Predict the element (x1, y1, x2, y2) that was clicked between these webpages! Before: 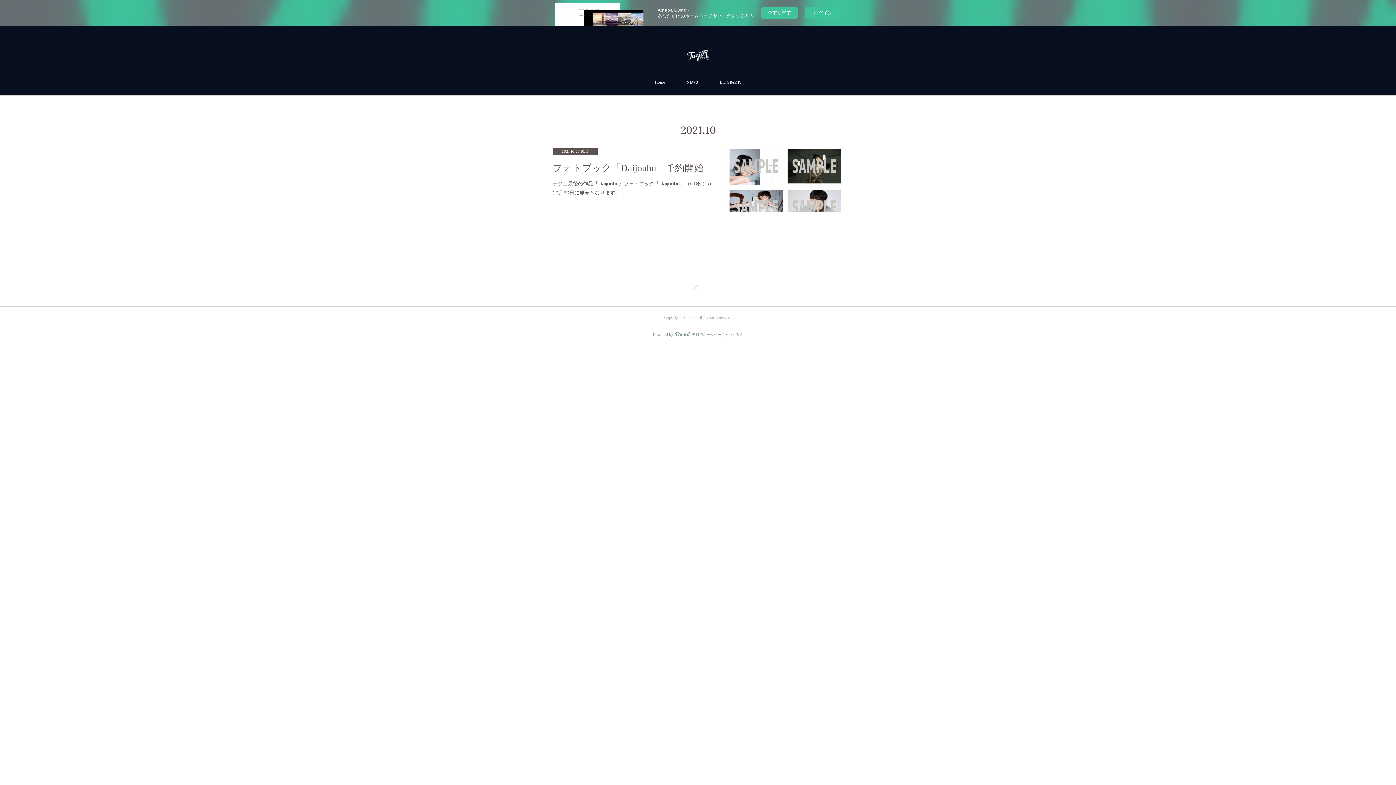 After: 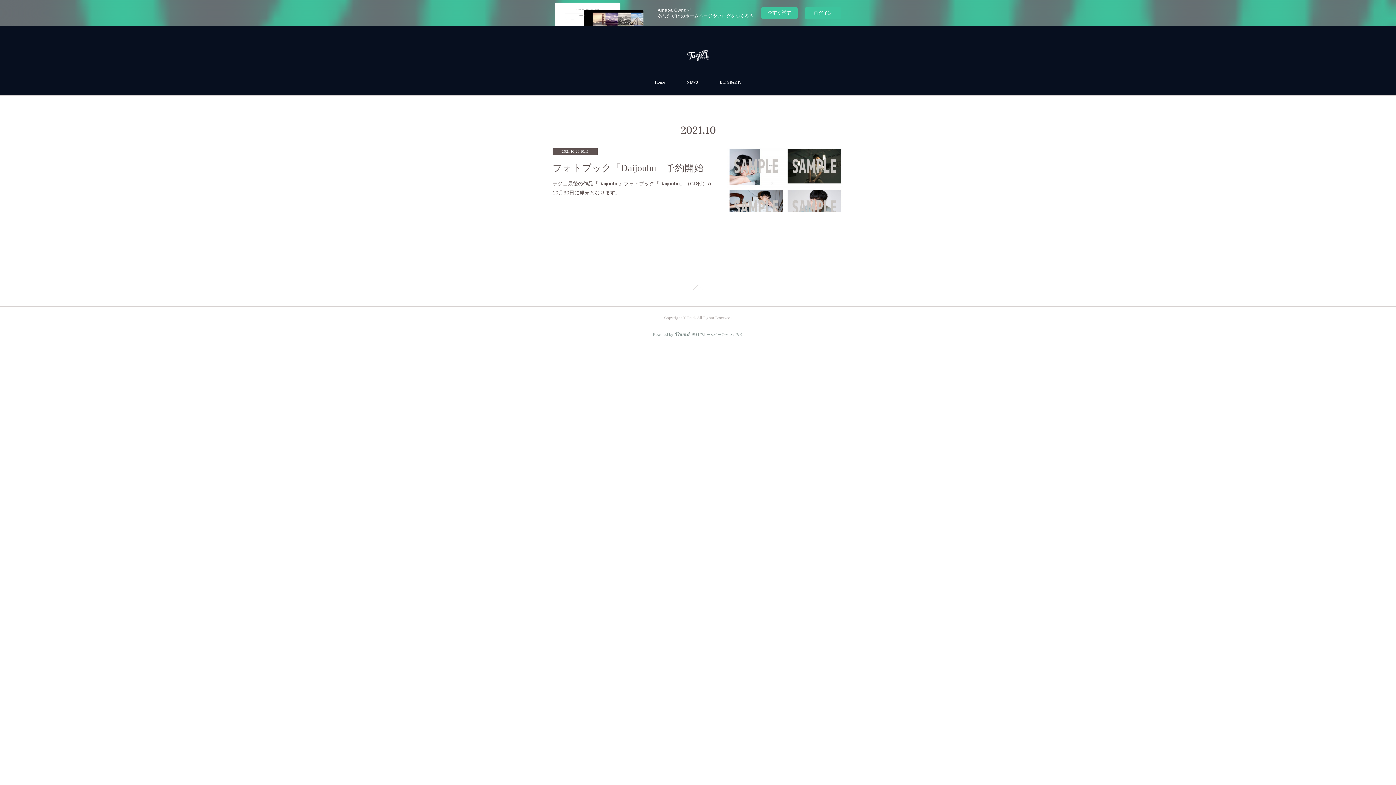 Action: label: Page Top bbox: (0, 284, 1396, 292)